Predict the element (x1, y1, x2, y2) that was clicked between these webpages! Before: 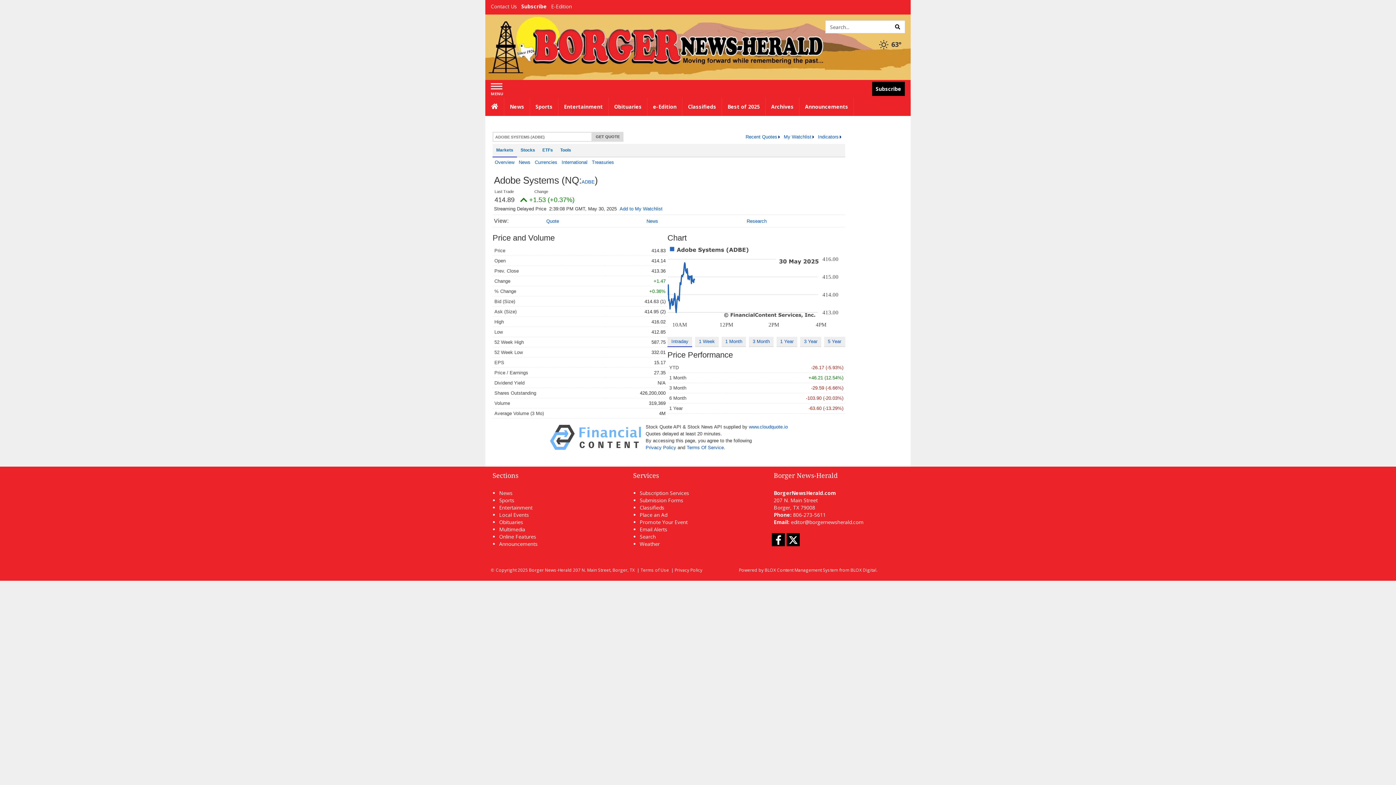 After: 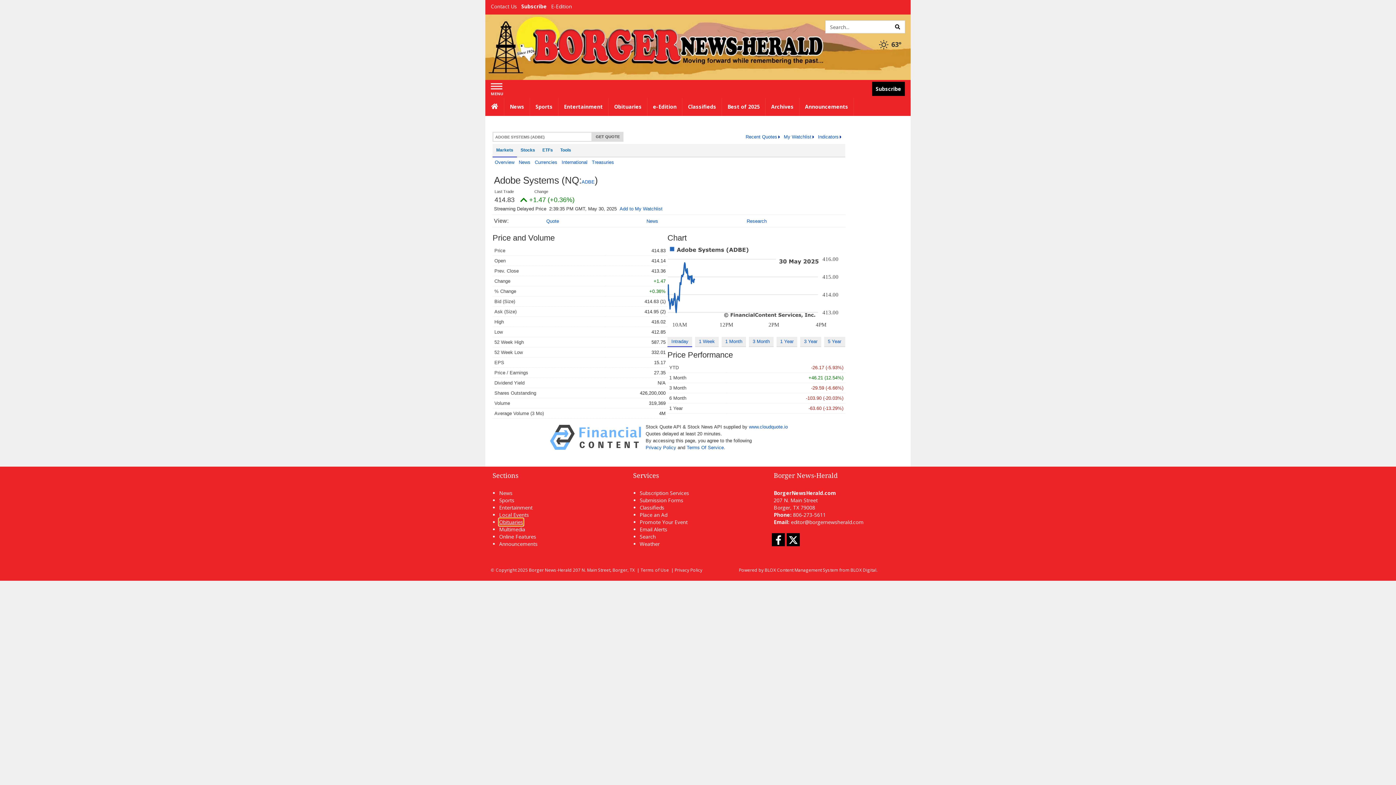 Action: label: Obituaries bbox: (499, 518, 523, 525)